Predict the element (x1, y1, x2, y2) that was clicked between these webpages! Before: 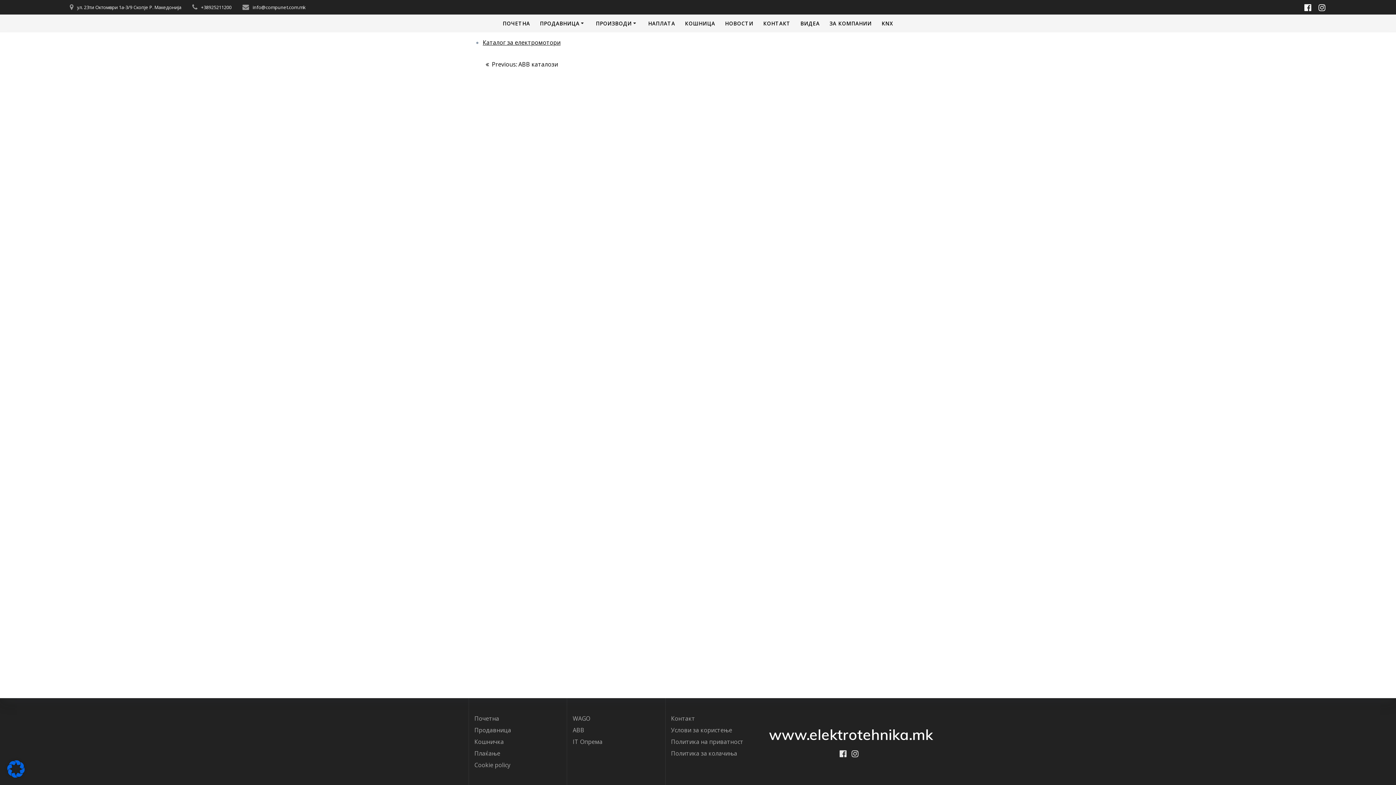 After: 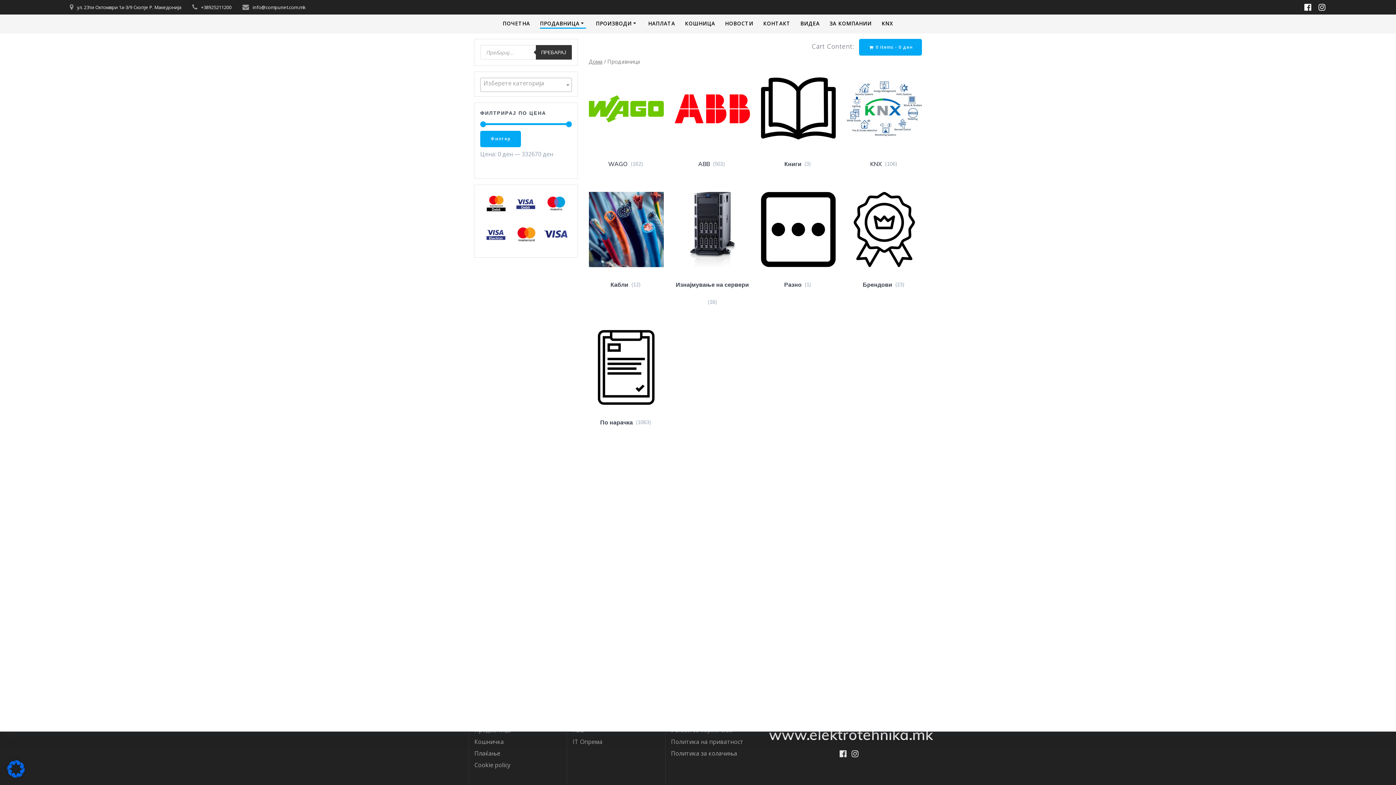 Action: bbox: (474, 726, 511, 734) label: Продавница